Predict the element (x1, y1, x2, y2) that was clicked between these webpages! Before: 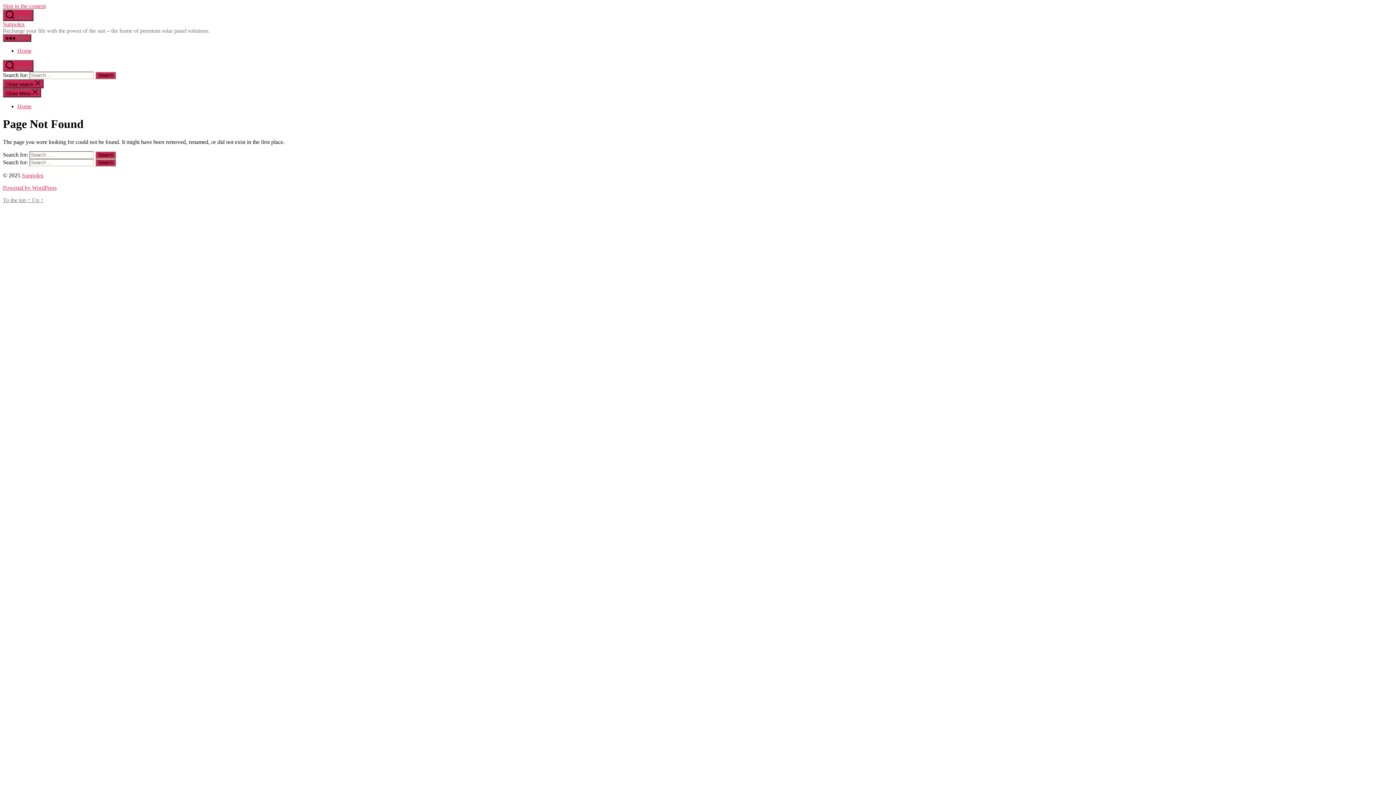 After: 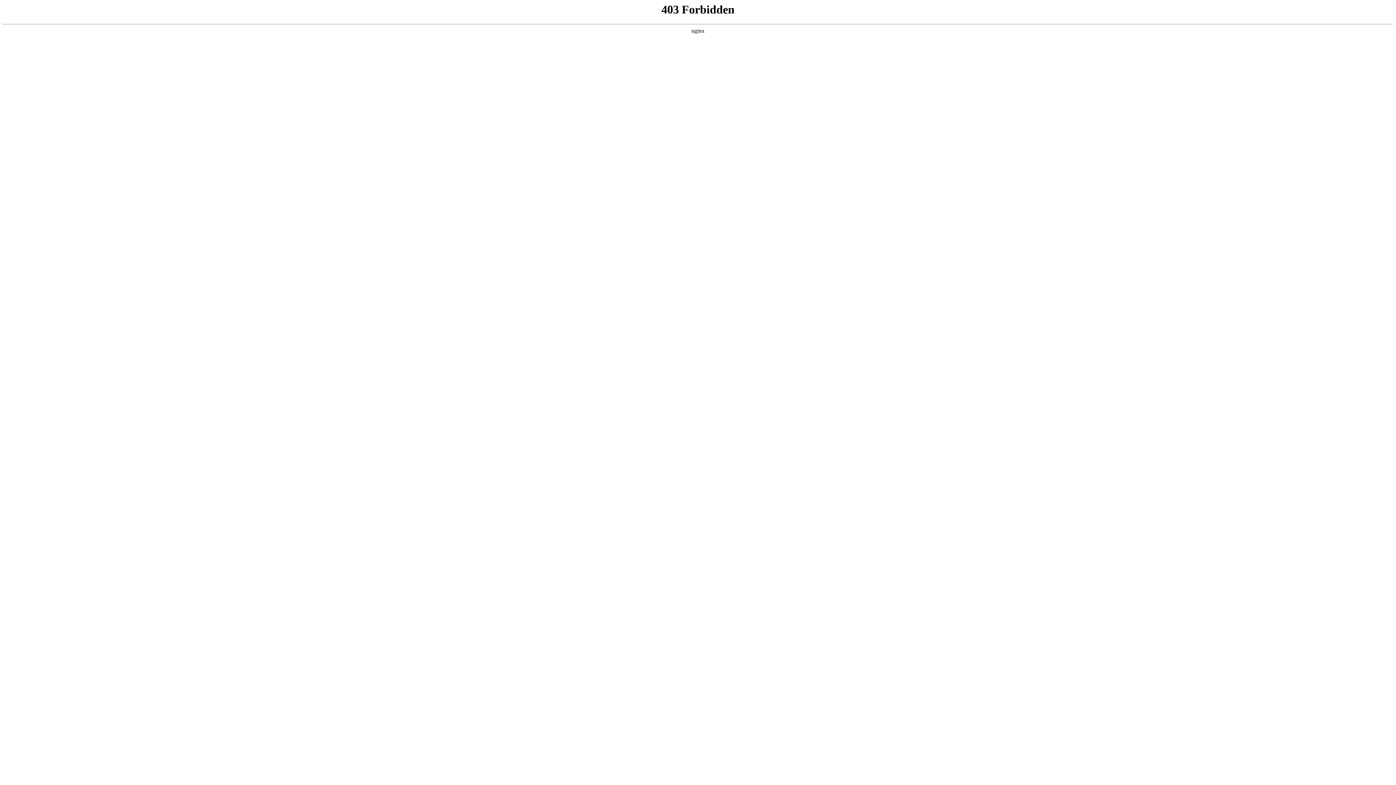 Action: bbox: (2, 184, 56, 190) label: Powered by WordPress